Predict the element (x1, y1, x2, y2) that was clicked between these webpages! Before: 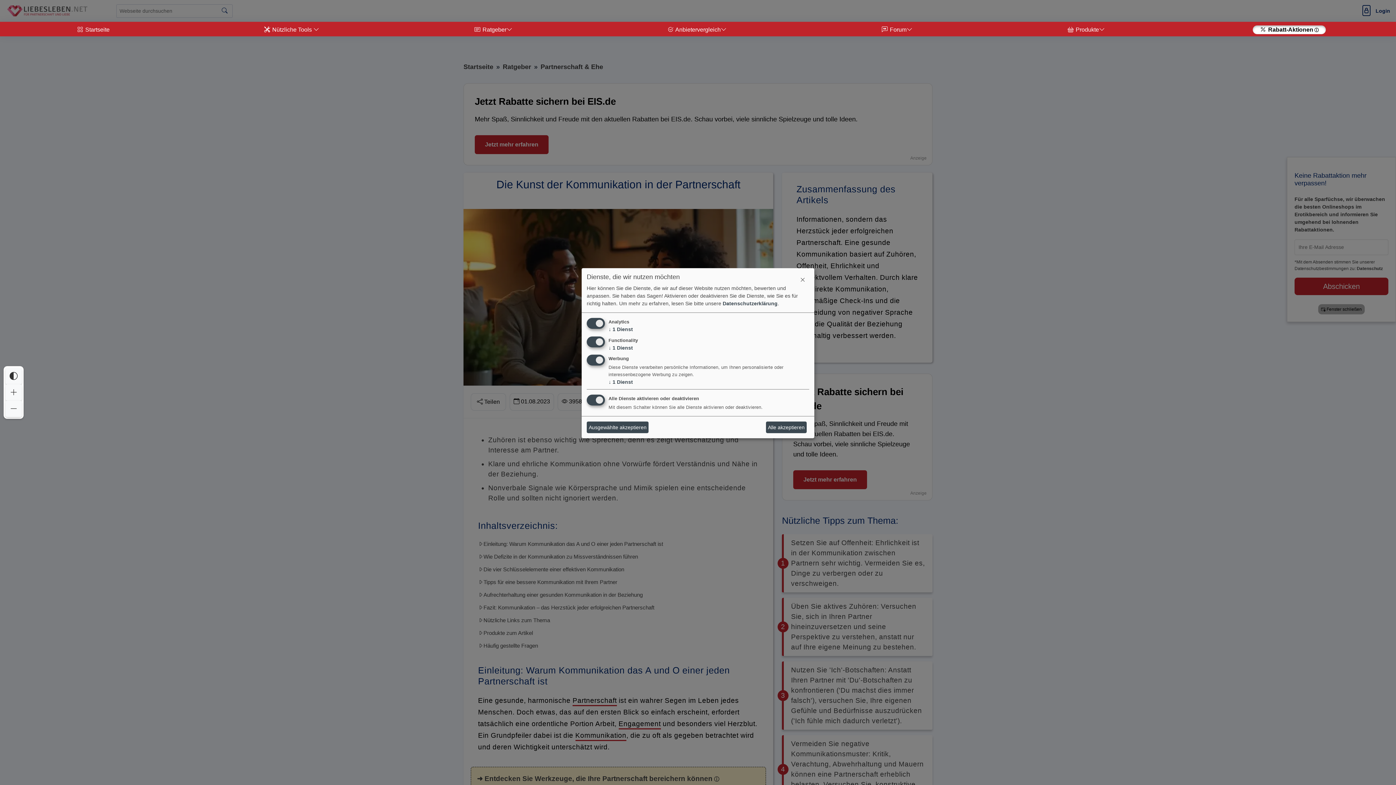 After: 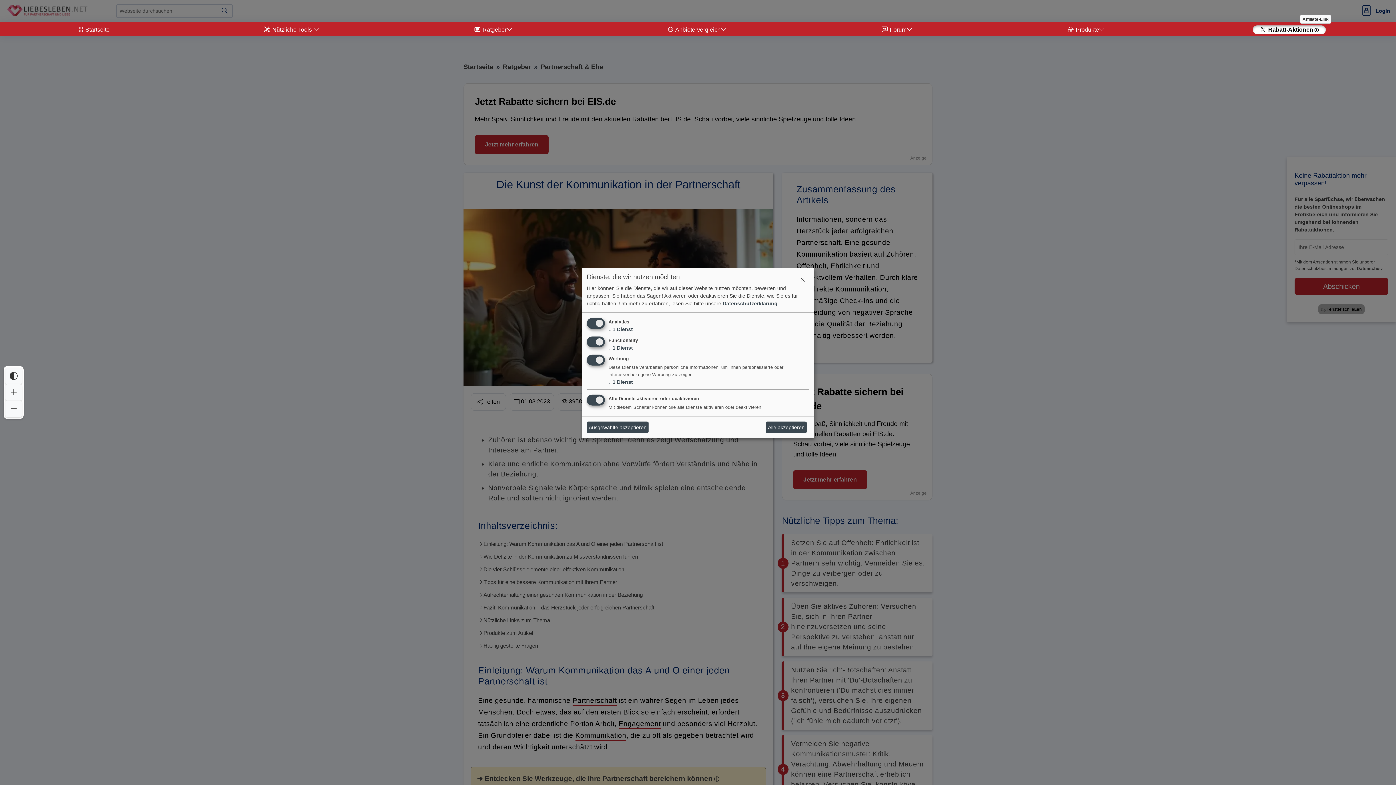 Action: label:  Rabatt-Aktionen bbox: (1253, 25, 1326, 34)